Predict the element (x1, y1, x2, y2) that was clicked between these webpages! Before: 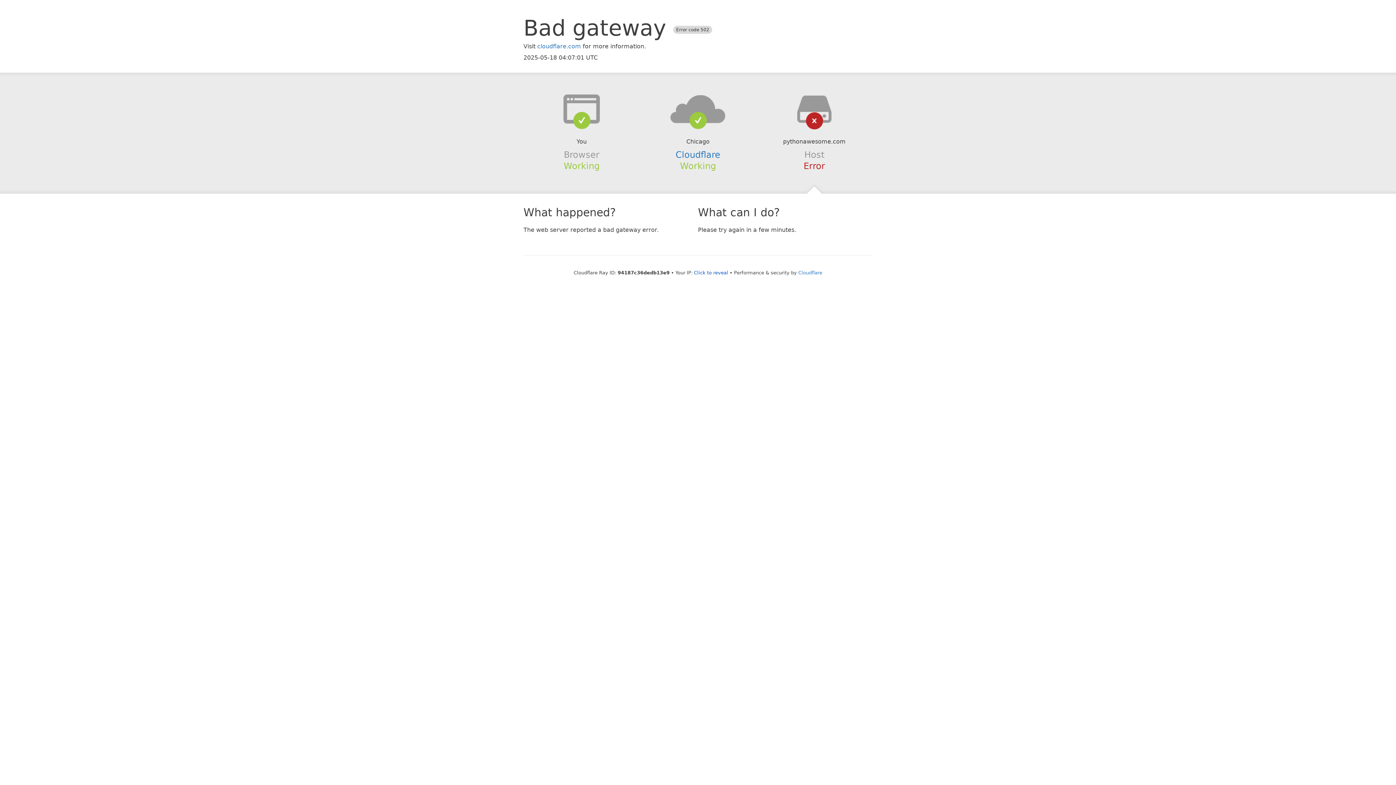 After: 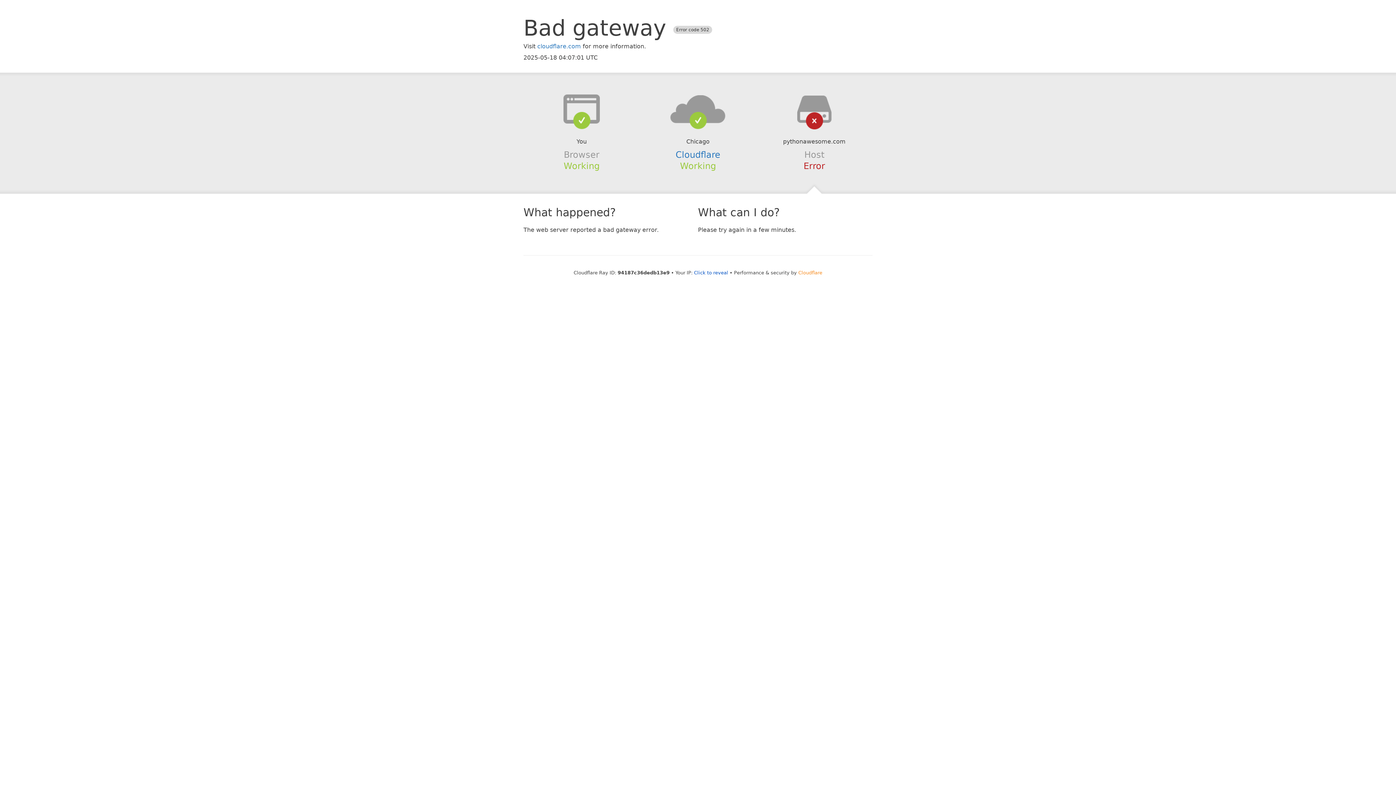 Action: label: Cloudflare bbox: (798, 270, 822, 275)